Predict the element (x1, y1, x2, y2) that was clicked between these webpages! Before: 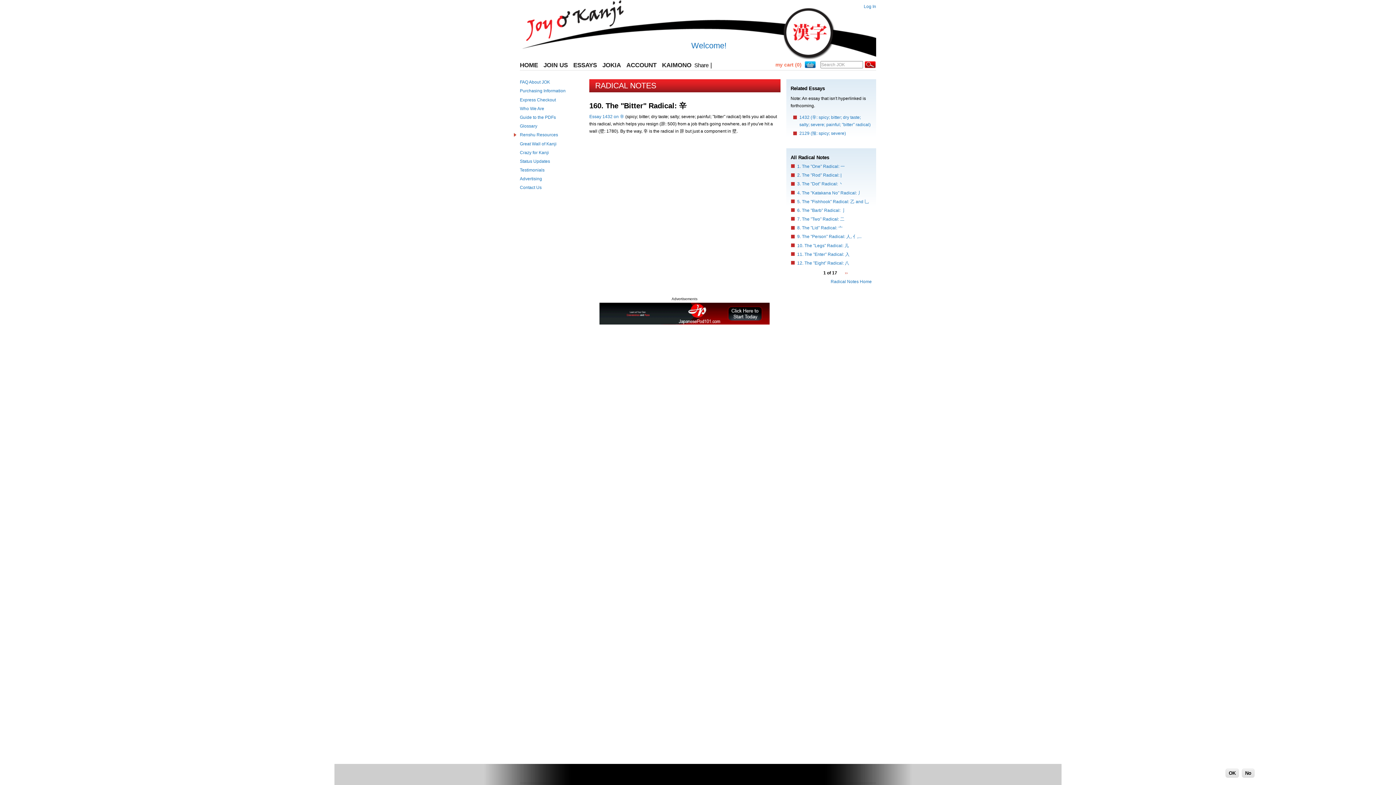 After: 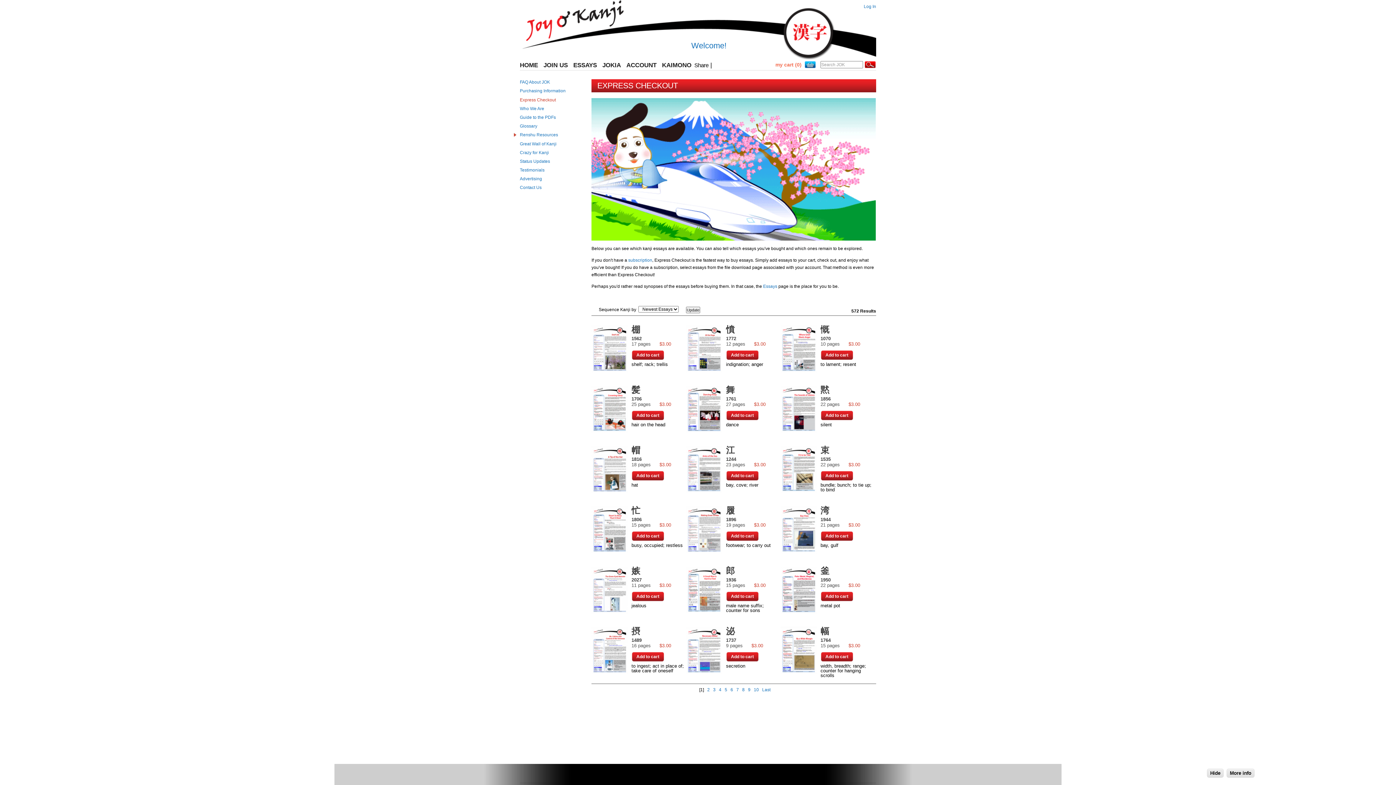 Action: bbox: (520, 96, 589, 103) label: Express Checkout